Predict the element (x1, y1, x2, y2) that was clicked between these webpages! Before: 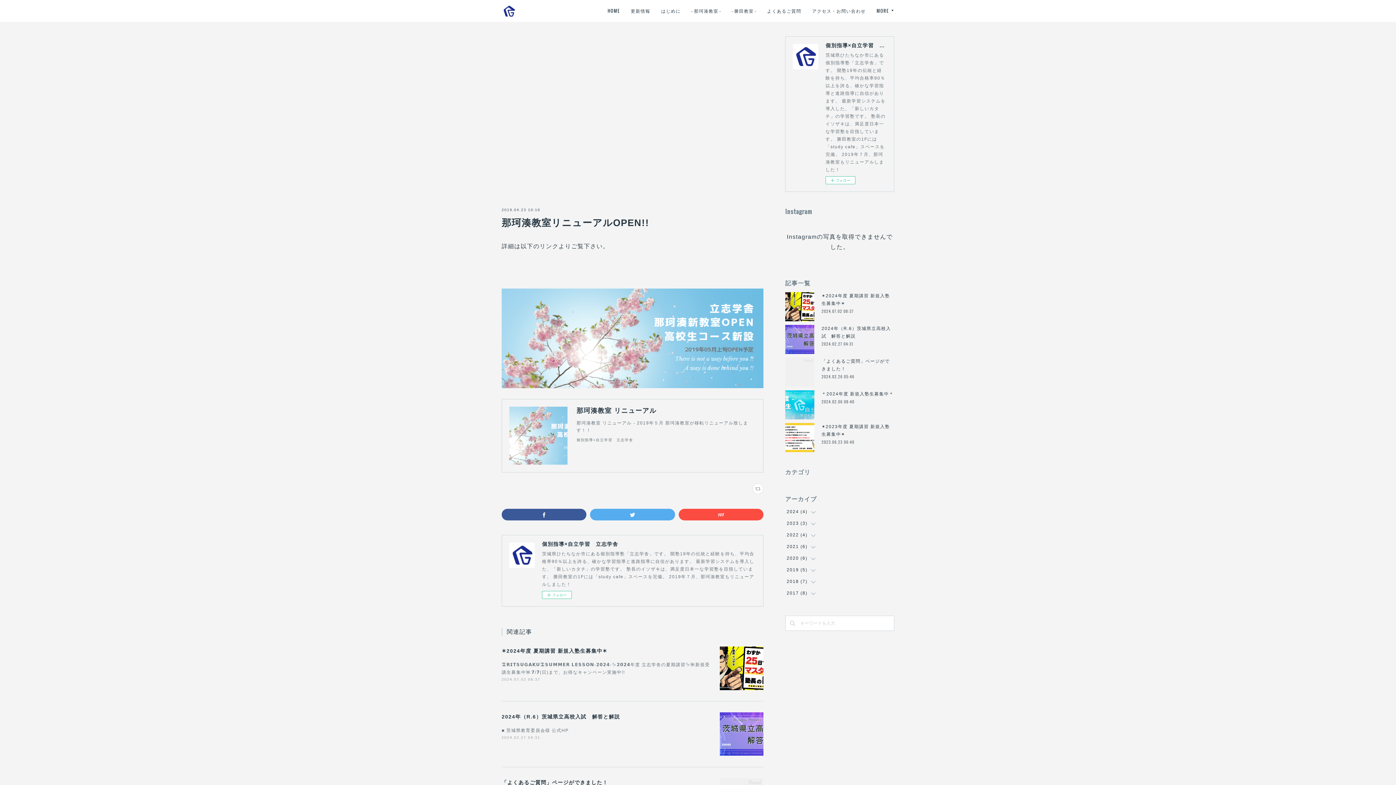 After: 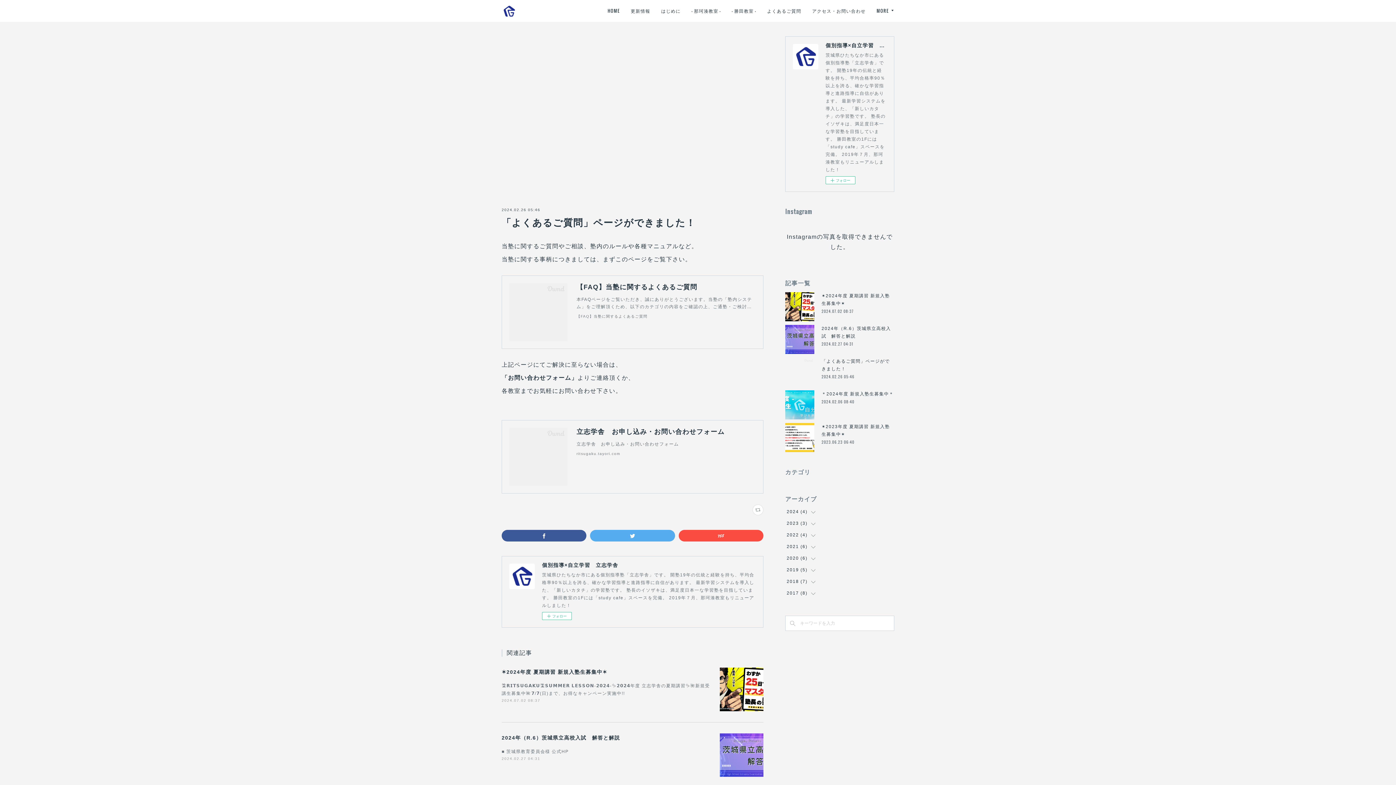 Action: bbox: (785, 357, 814, 386)